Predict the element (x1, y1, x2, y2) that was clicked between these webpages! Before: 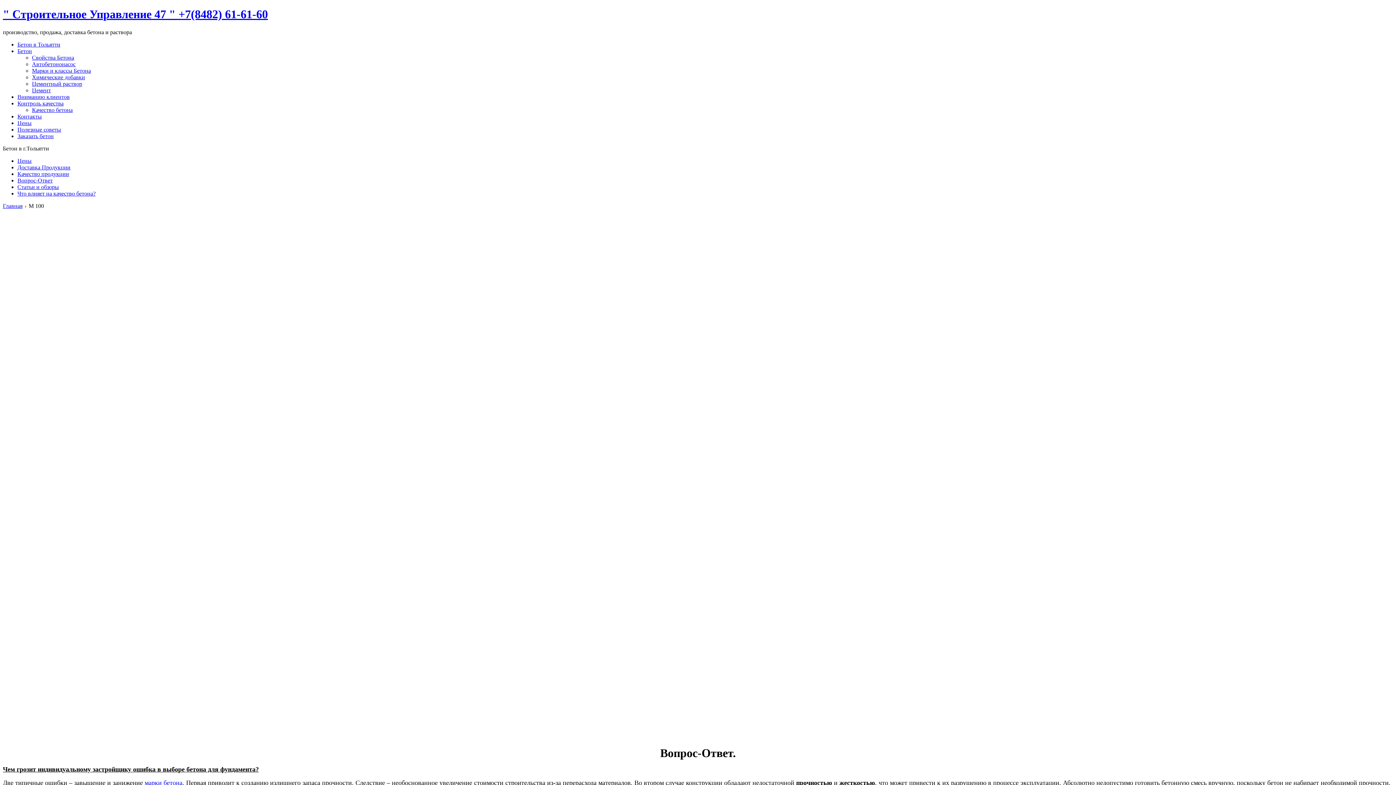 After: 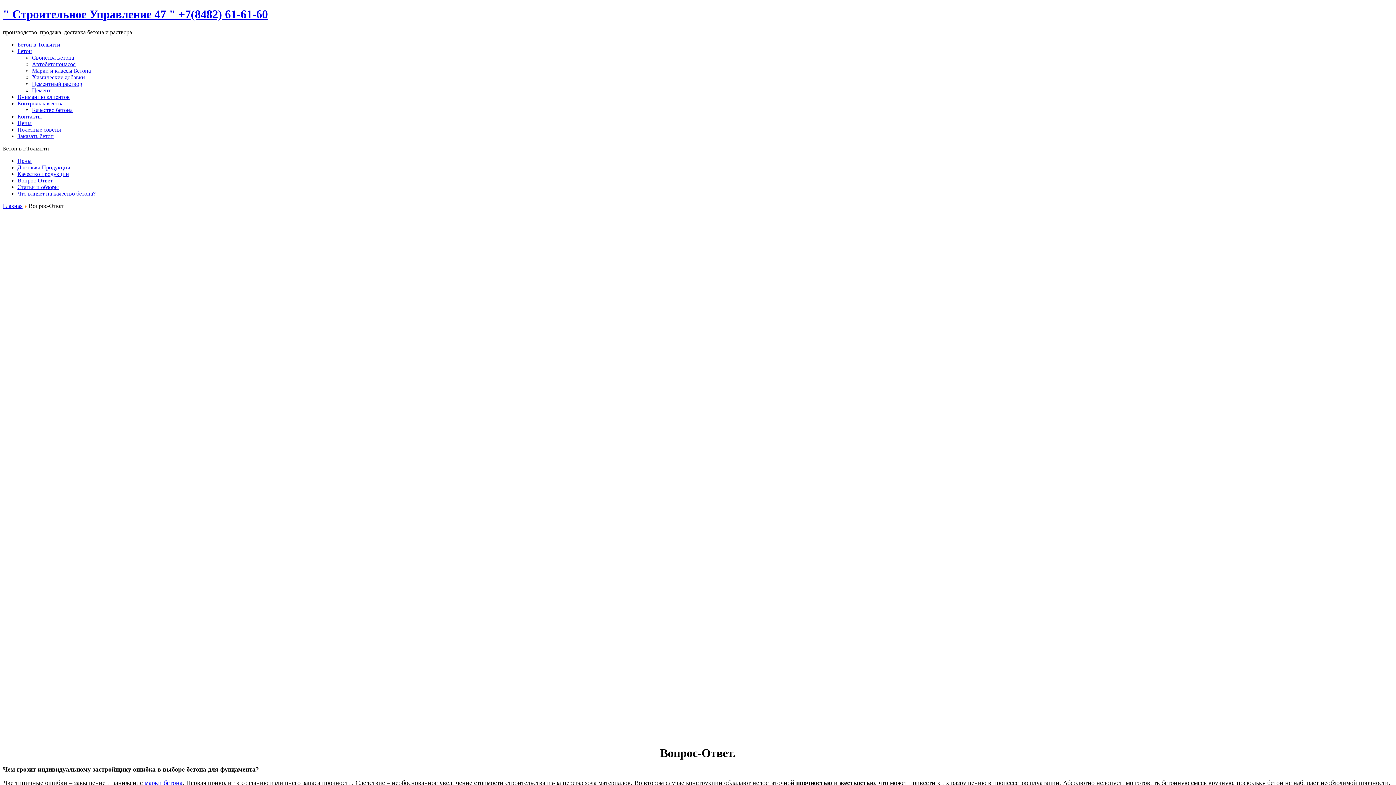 Action: bbox: (17, 177, 52, 183) label: Вопрос-Ответ